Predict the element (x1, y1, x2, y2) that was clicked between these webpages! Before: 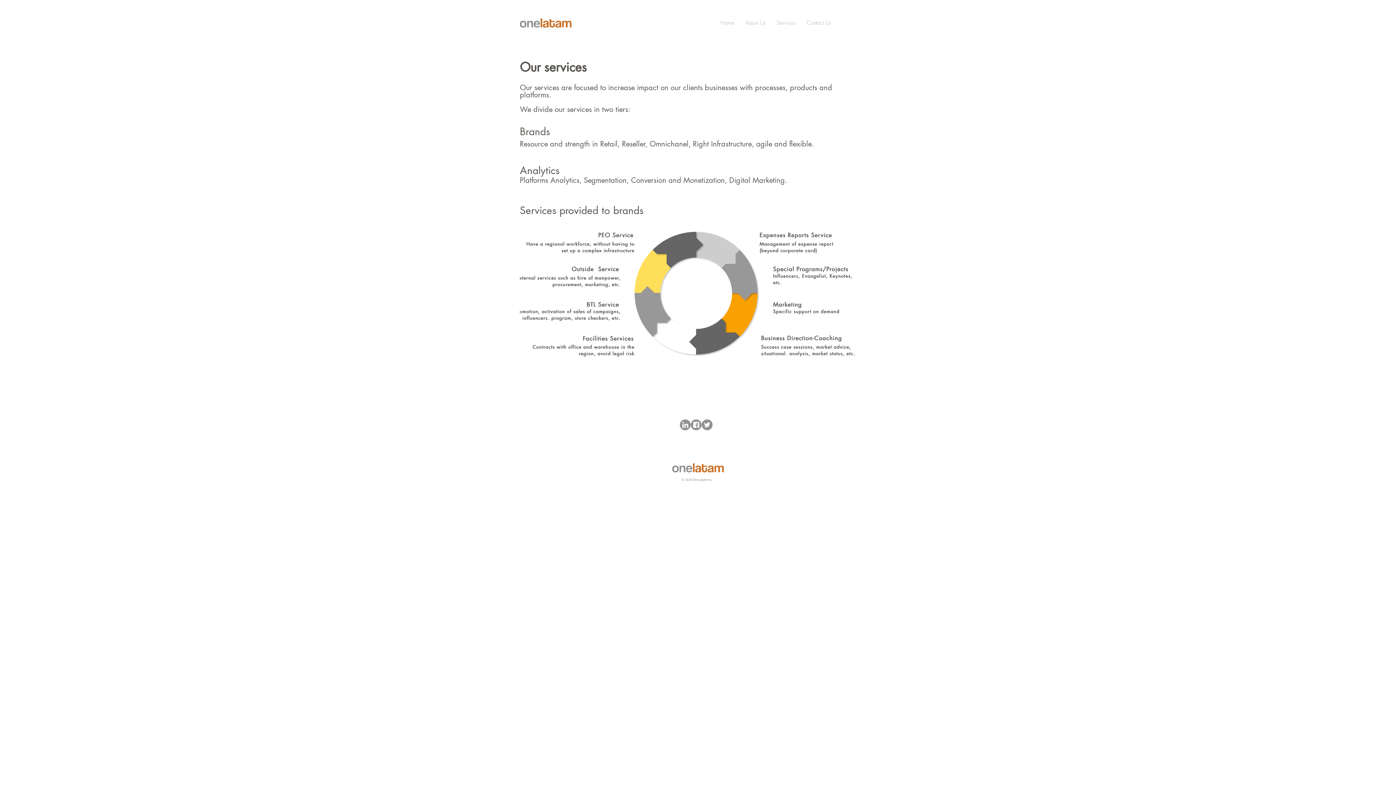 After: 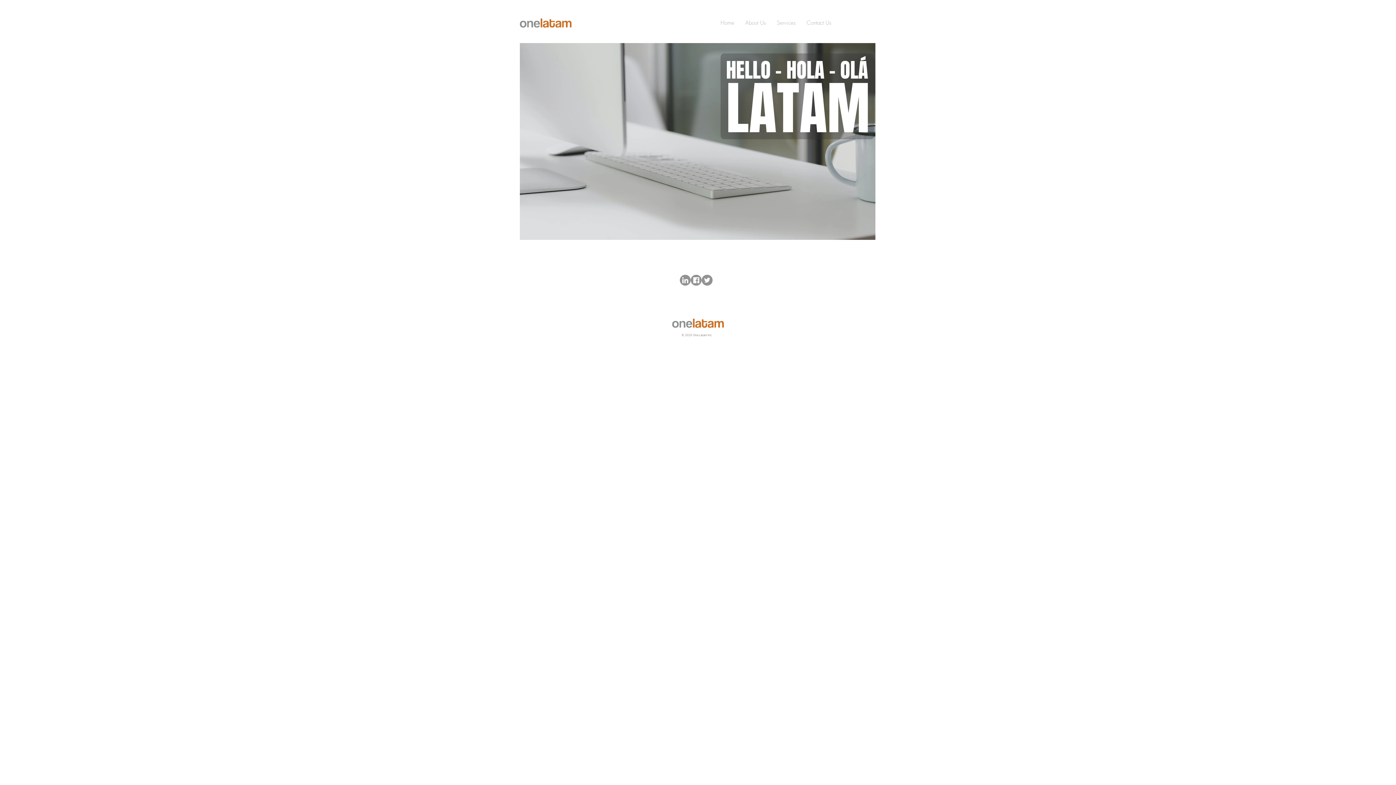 Action: bbox: (672, 463, 724, 472)